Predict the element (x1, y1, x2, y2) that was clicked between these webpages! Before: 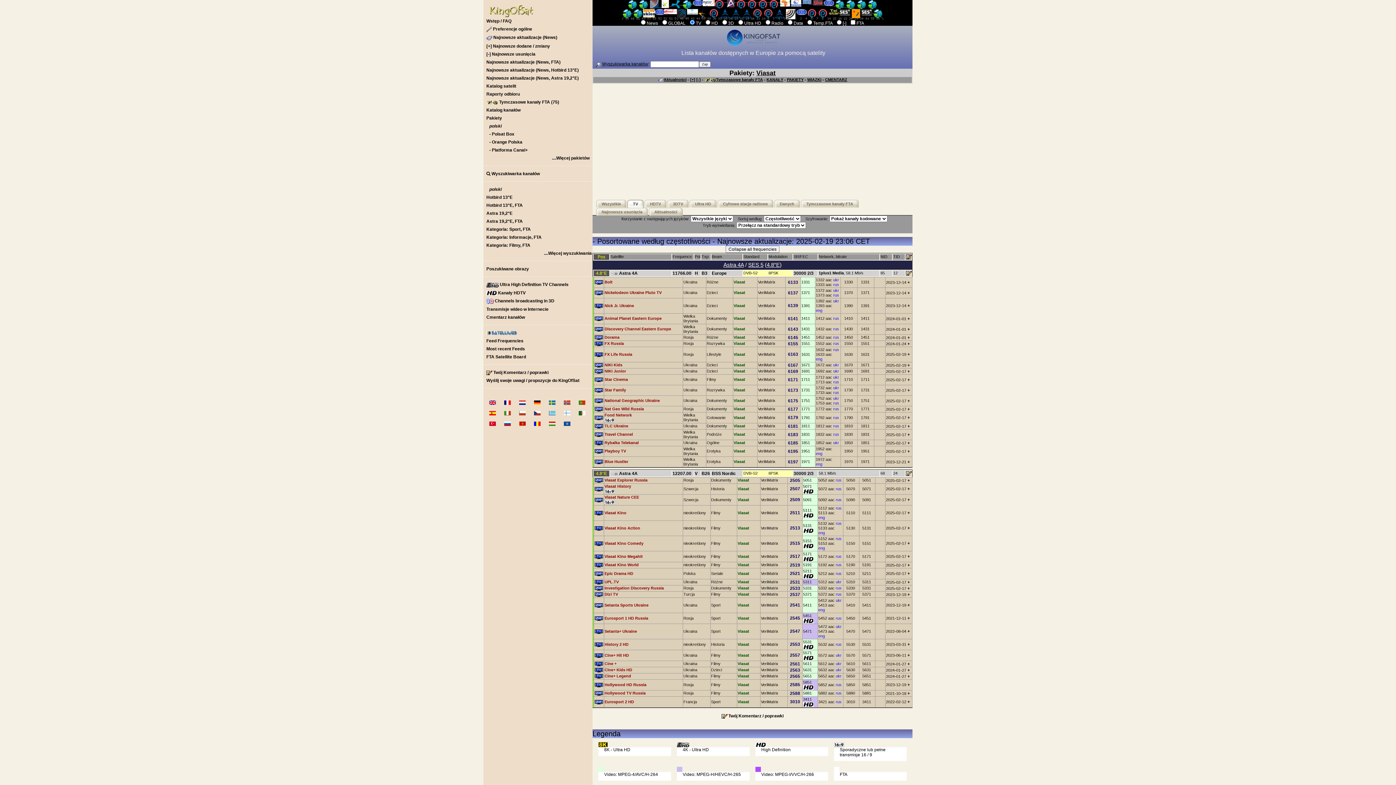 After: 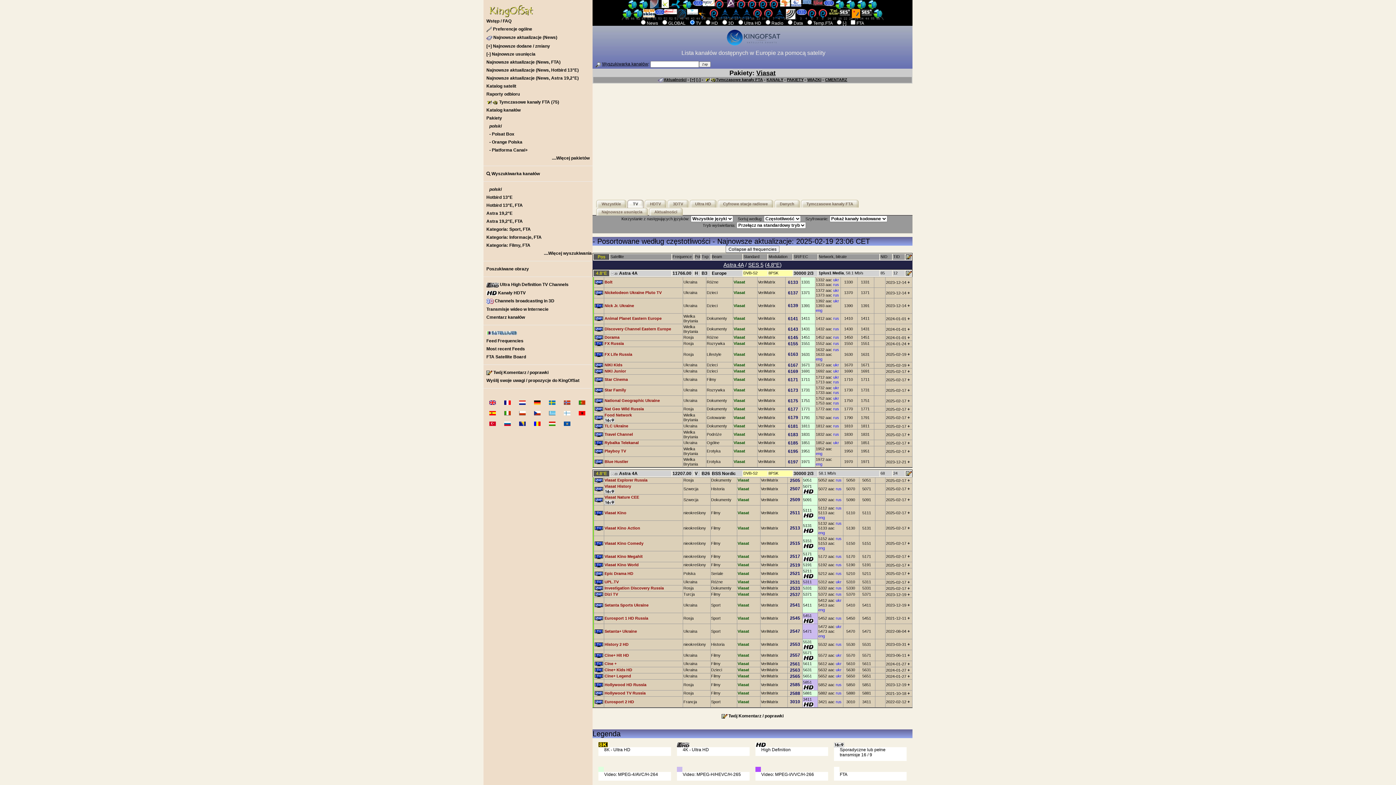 Action: bbox: (756, 69, 775, 76) label: Viasat